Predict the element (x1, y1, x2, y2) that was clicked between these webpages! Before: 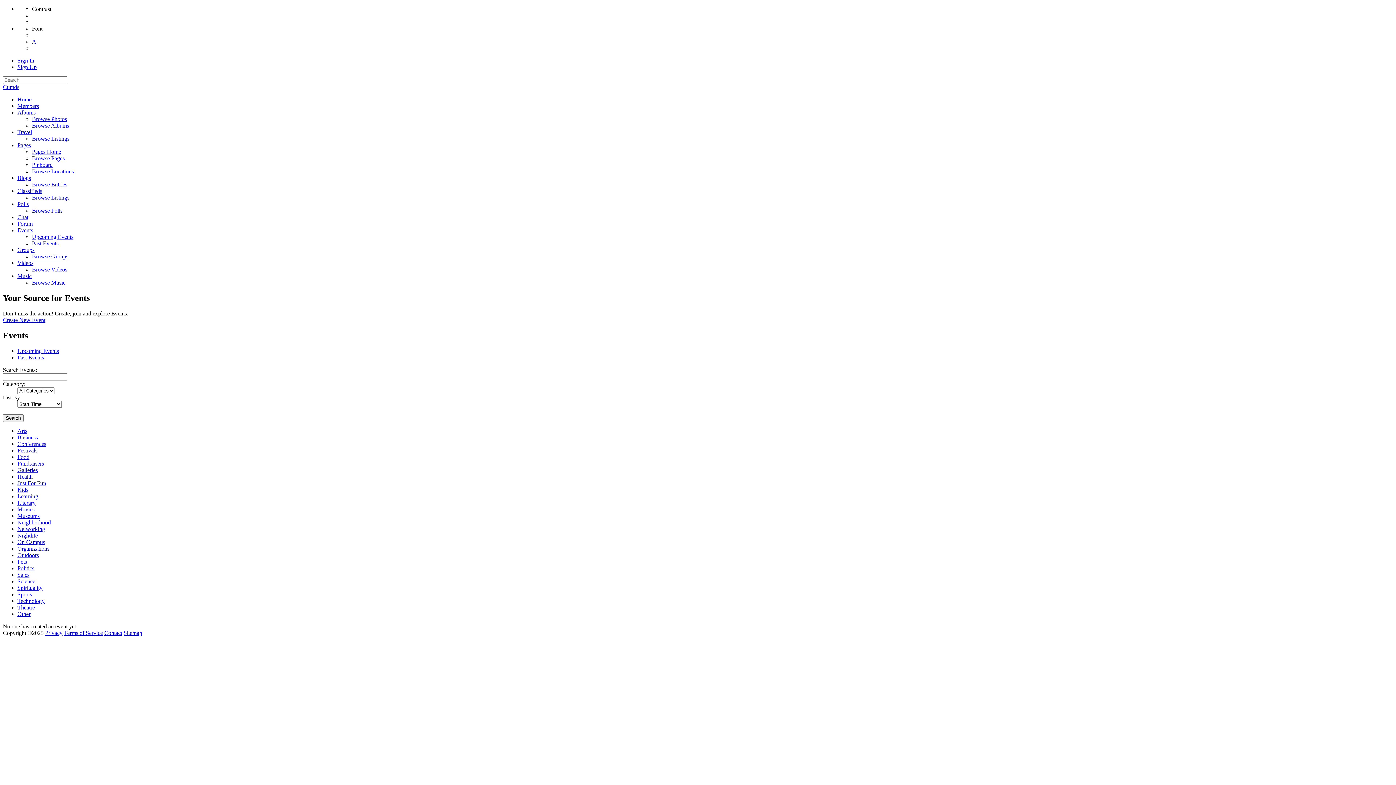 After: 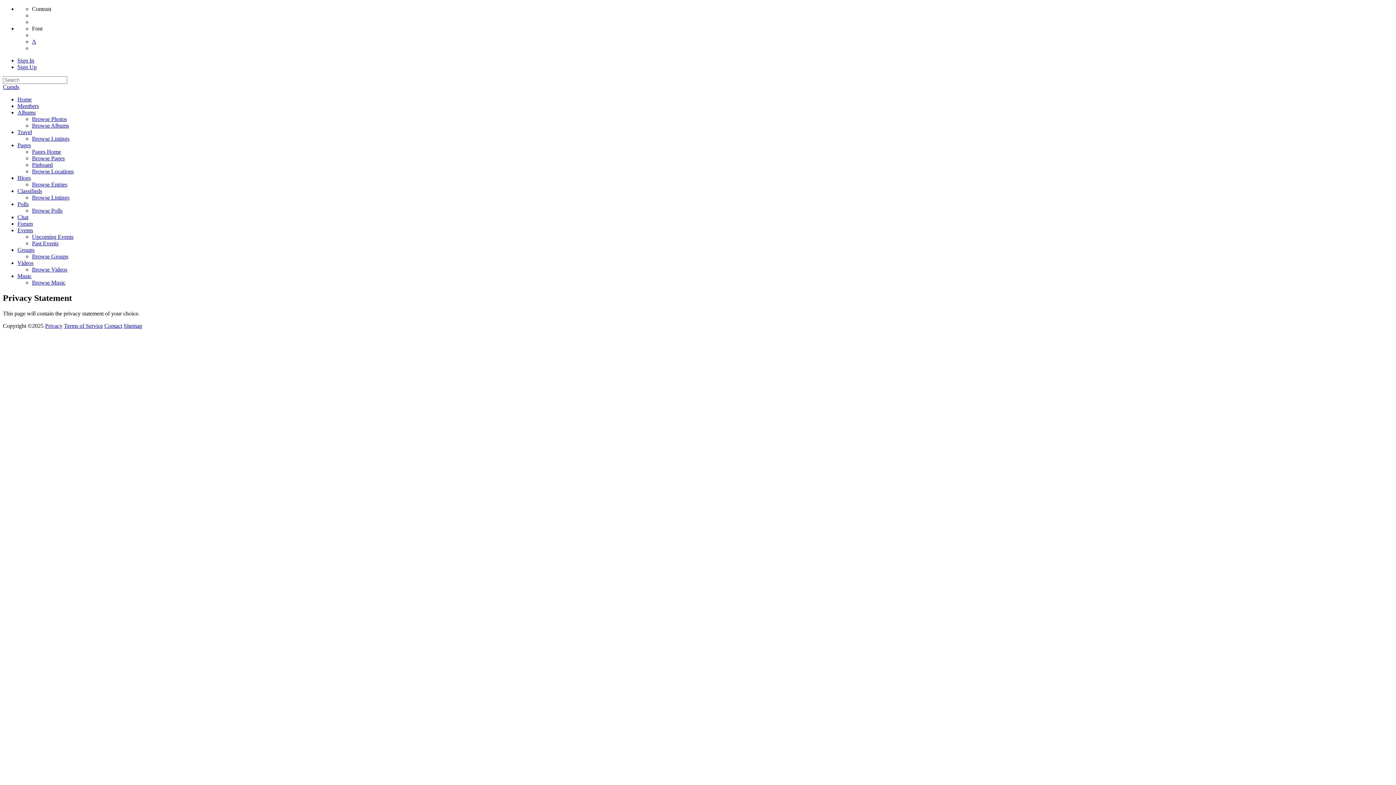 Action: label: Privacy bbox: (45, 630, 62, 636)